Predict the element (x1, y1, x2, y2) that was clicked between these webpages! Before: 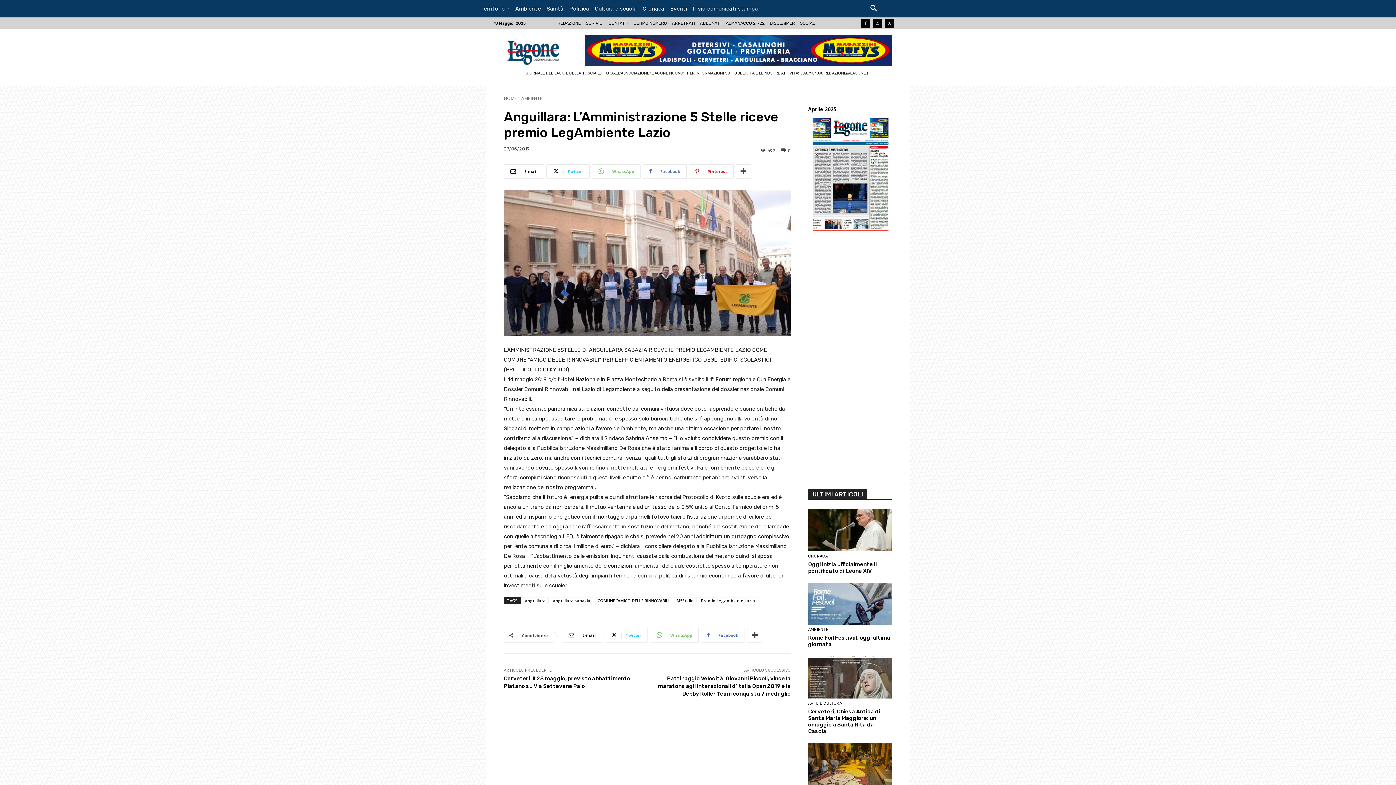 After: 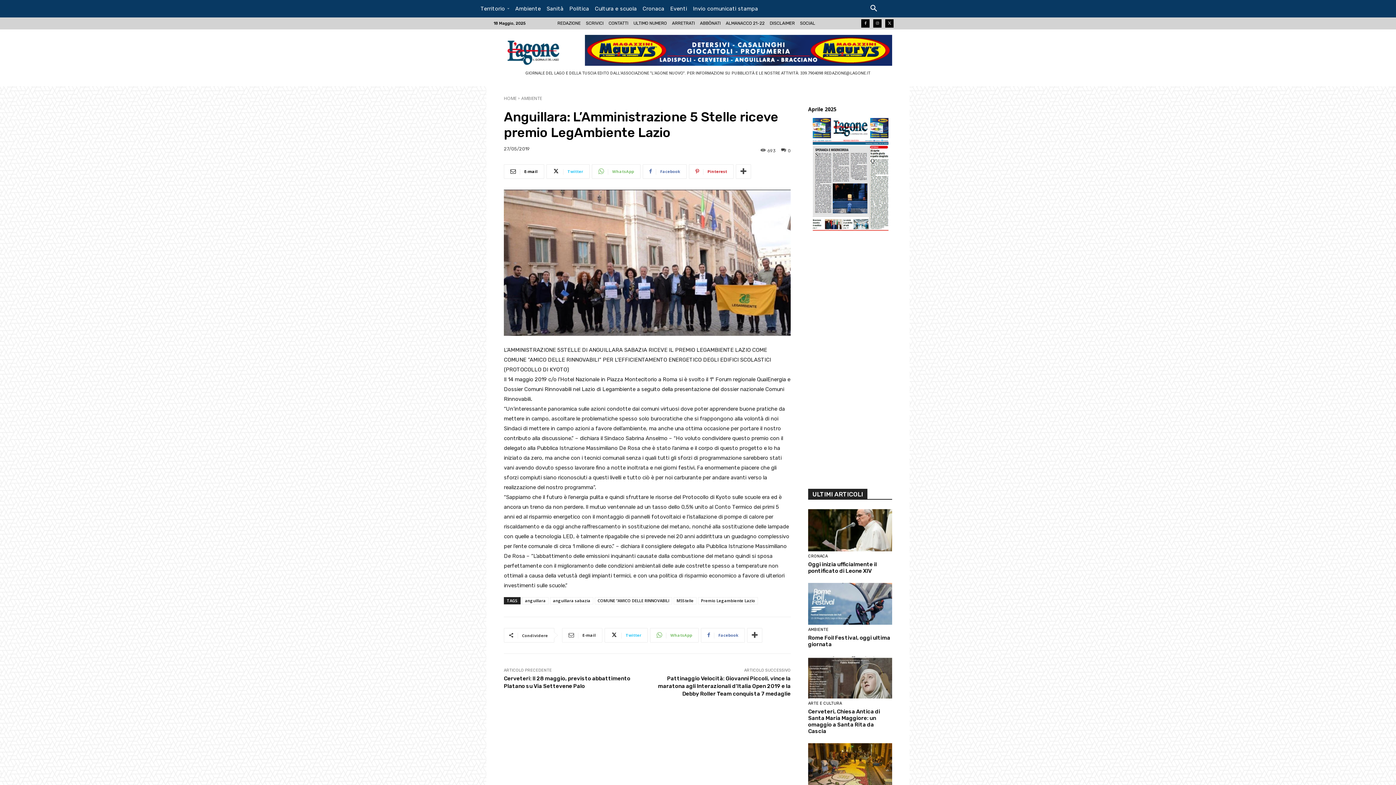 Action: label: E-mail bbox: (562, 628, 602, 642)